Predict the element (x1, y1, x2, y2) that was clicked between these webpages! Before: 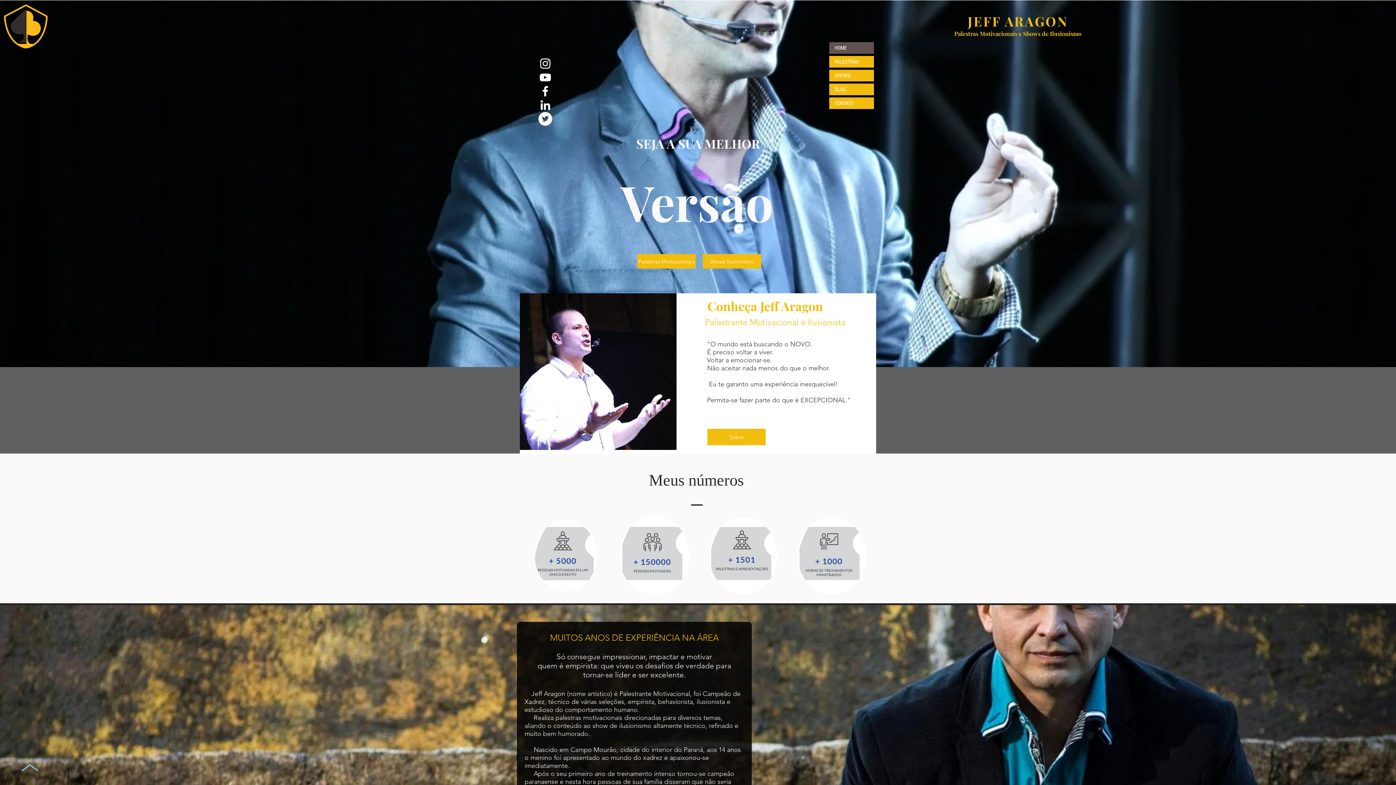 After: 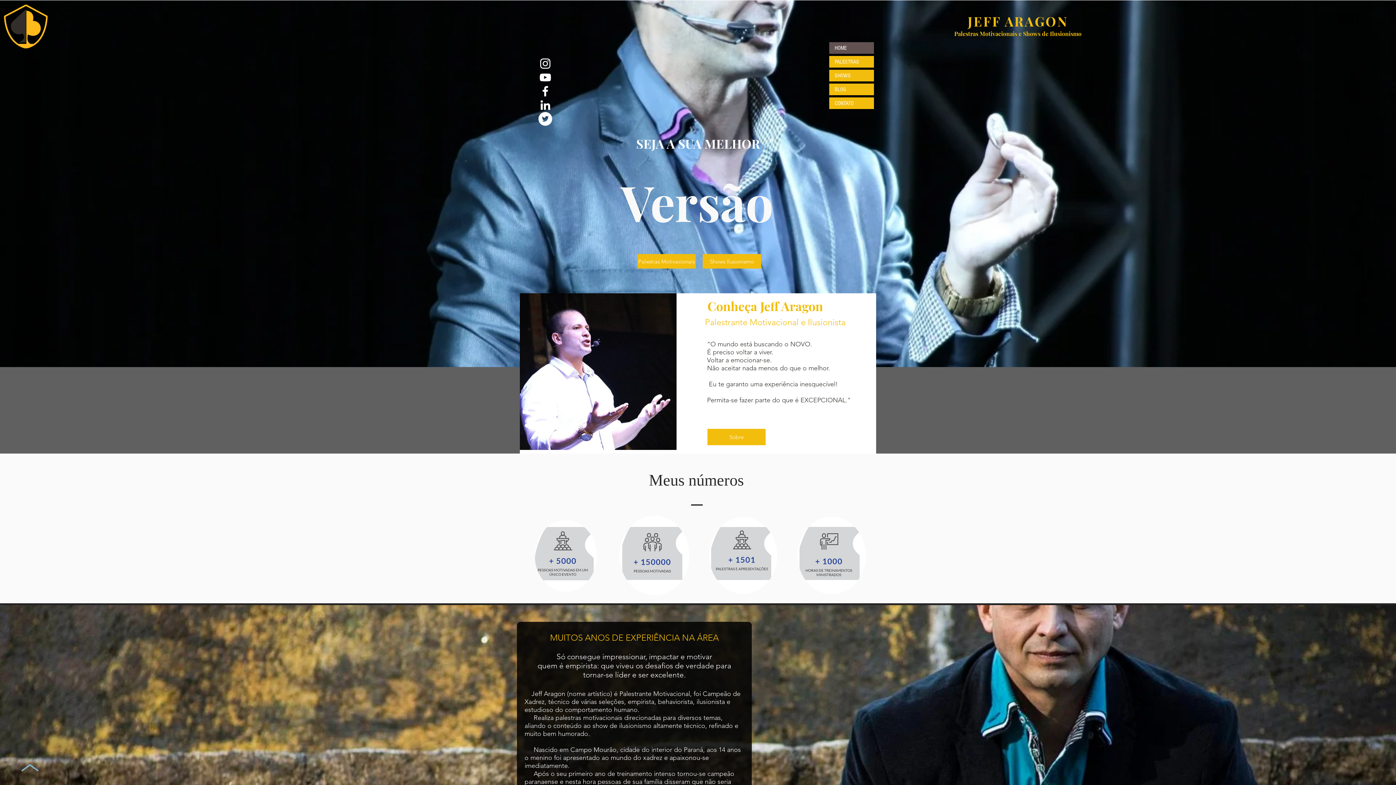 Action: label: CONTATO bbox: (829, 97, 874, 109)